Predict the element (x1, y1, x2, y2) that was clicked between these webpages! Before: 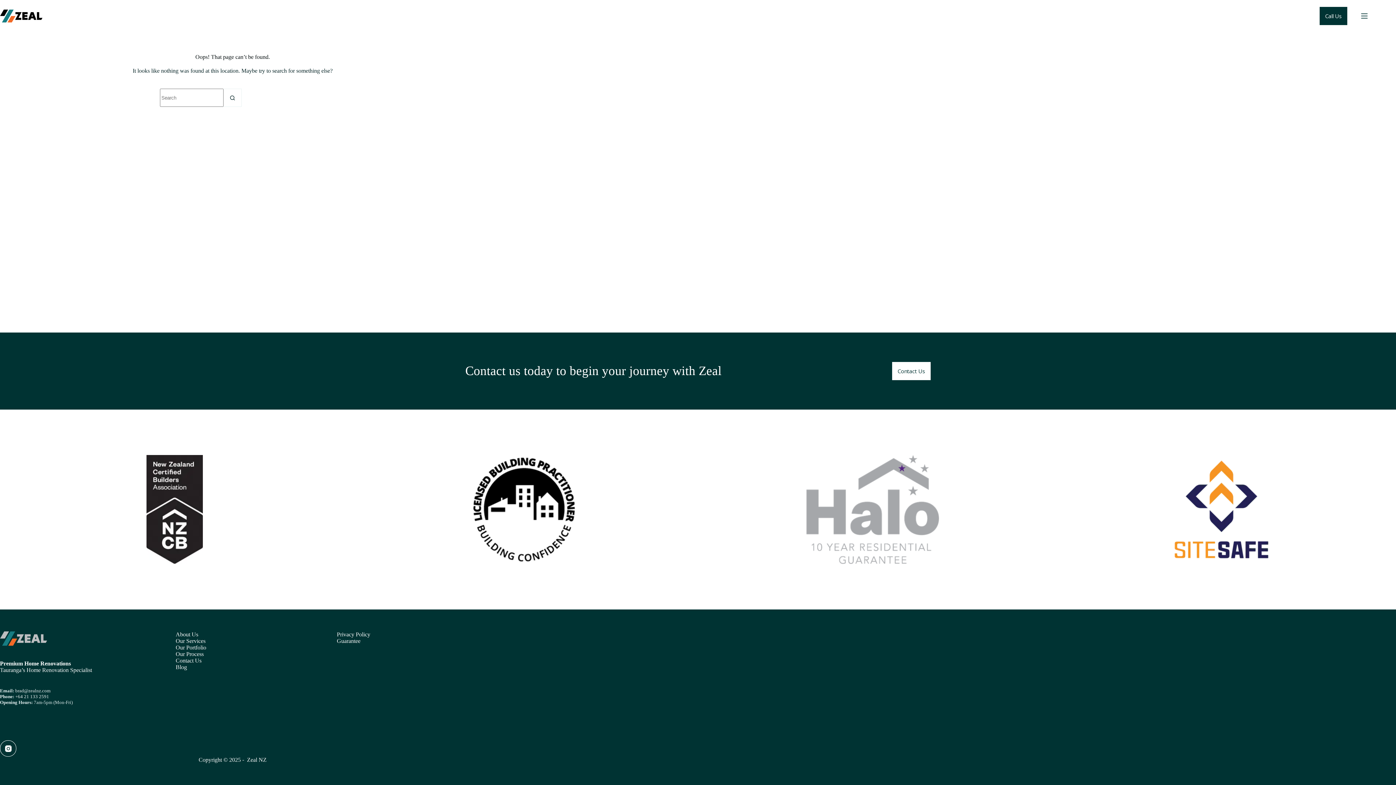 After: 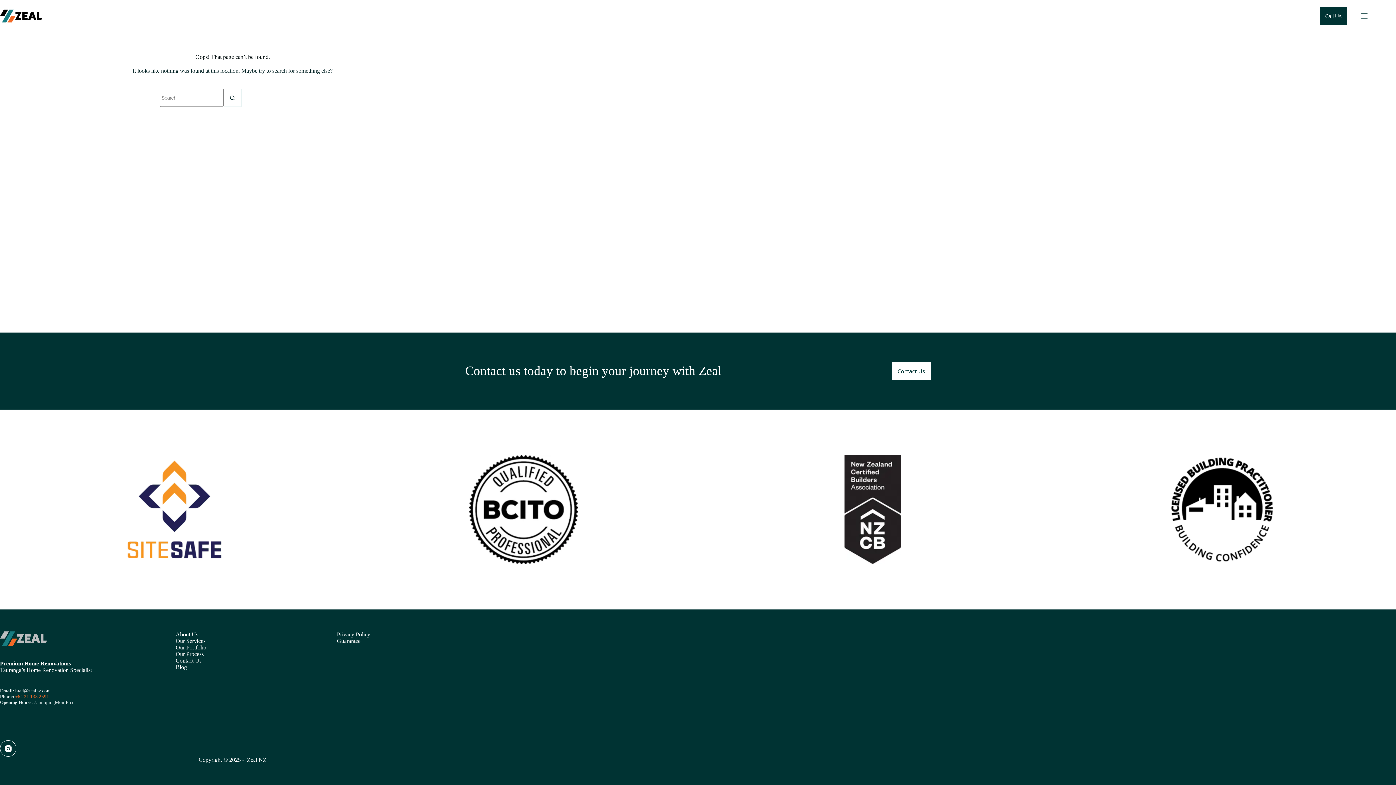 Action: label: +64 21 133 2591 bbox: (15, 694, 49, 699)